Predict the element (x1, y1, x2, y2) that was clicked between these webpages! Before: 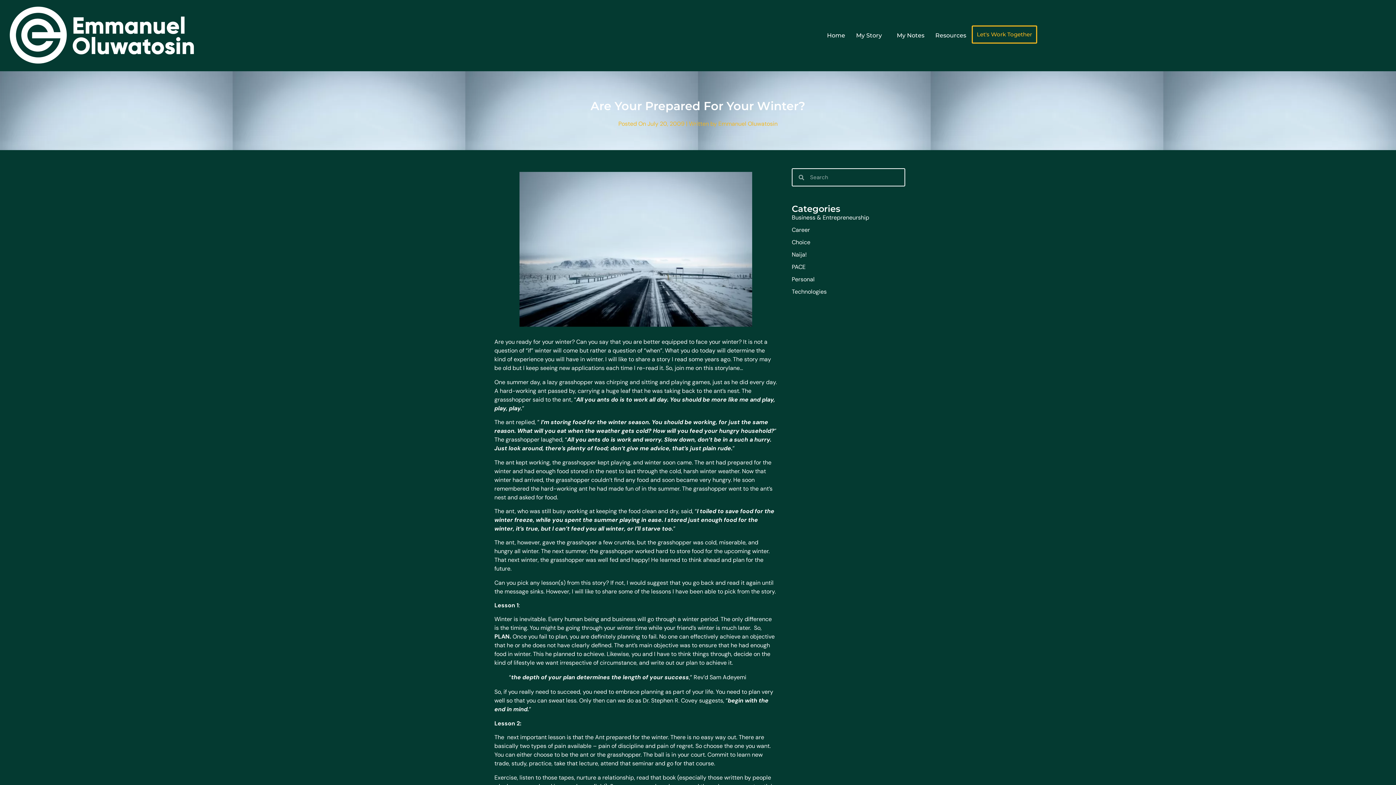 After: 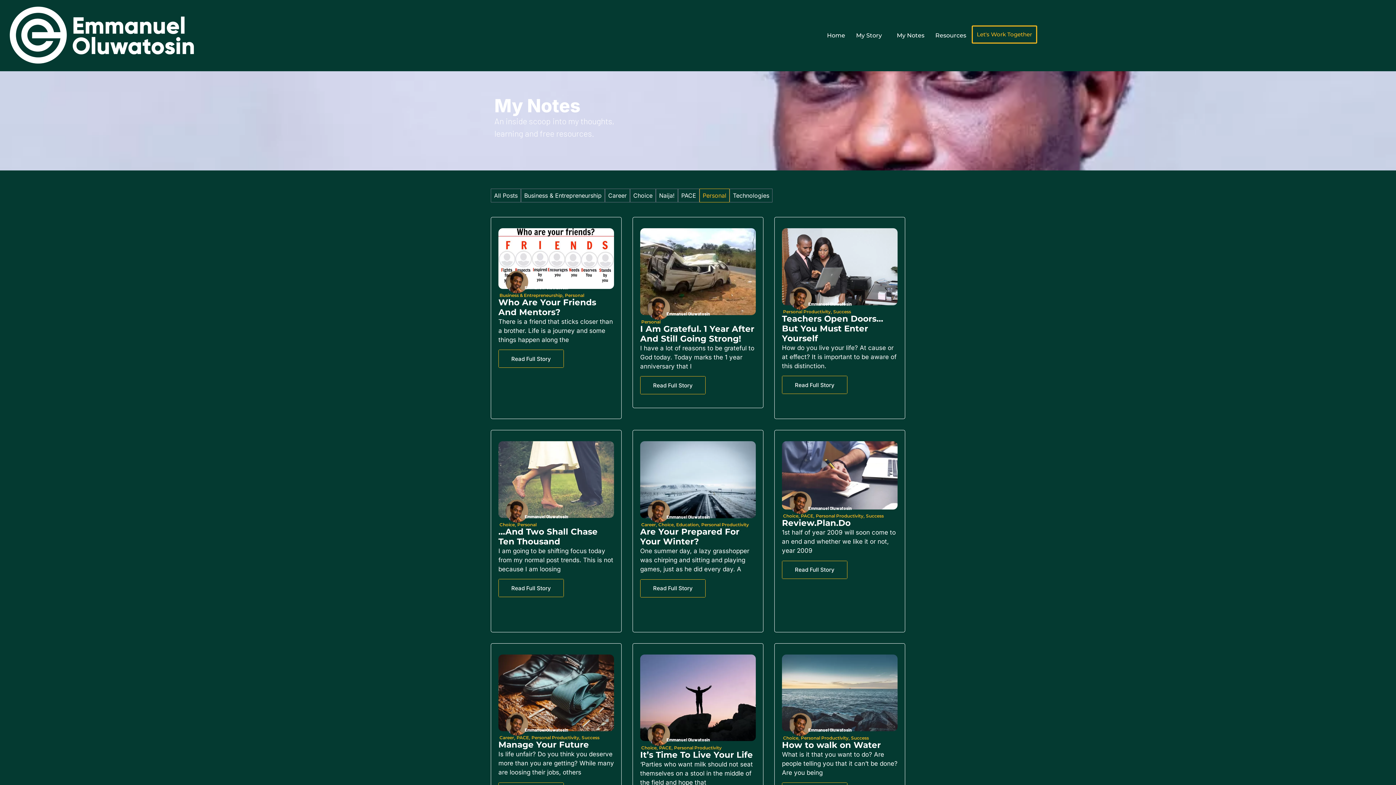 Action: label: Personal bbox: (792, 275, 905, 284)